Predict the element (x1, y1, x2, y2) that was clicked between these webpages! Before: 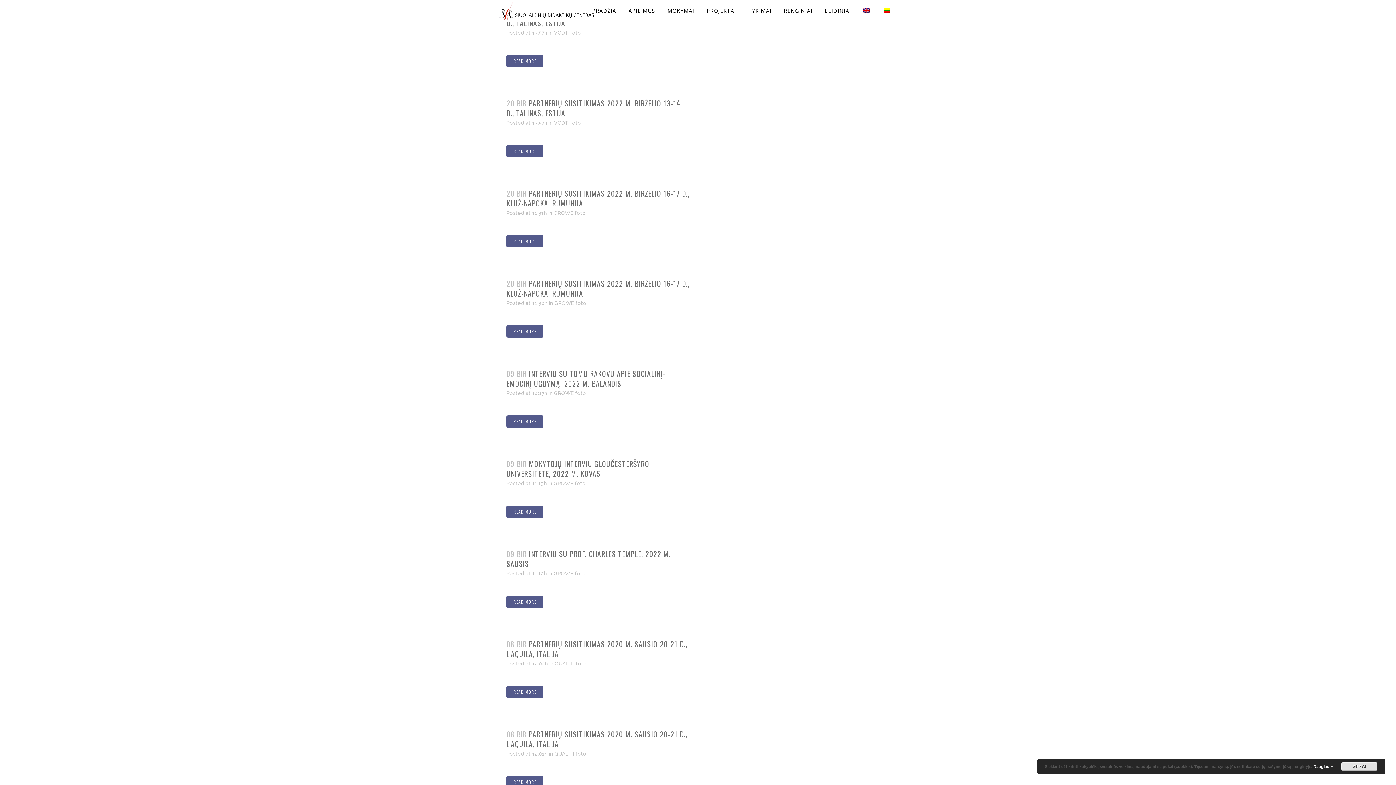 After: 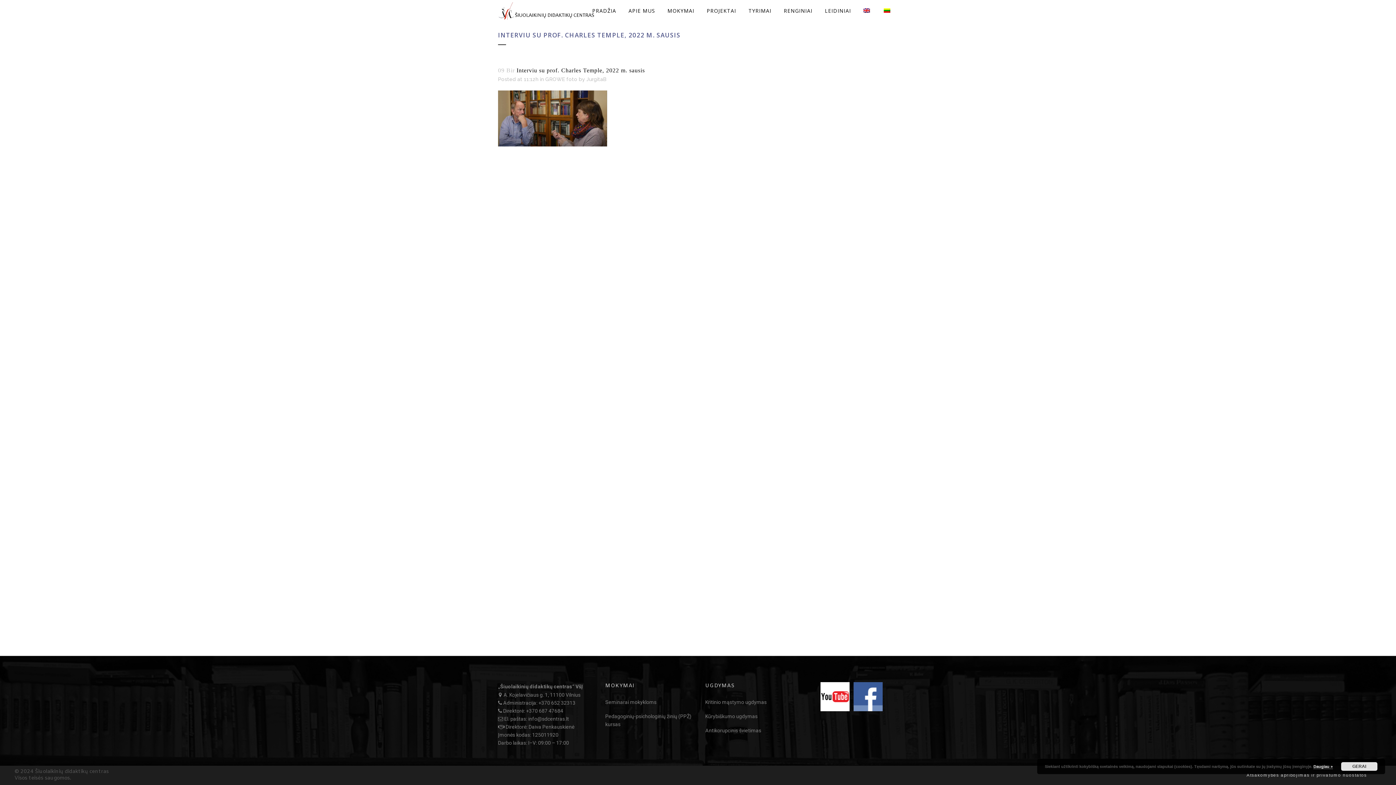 Action: bbox: (506, 596, 543, 608) label: READ MORE